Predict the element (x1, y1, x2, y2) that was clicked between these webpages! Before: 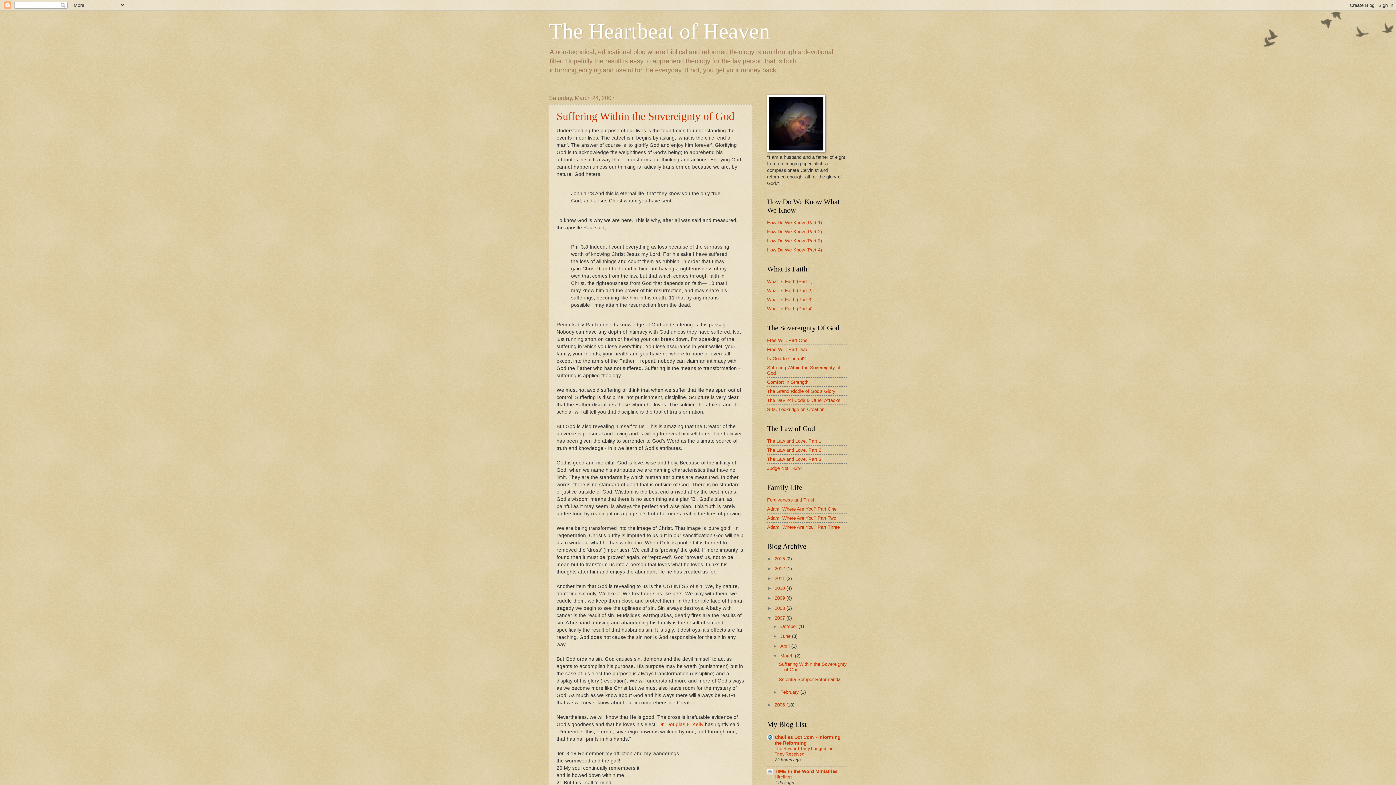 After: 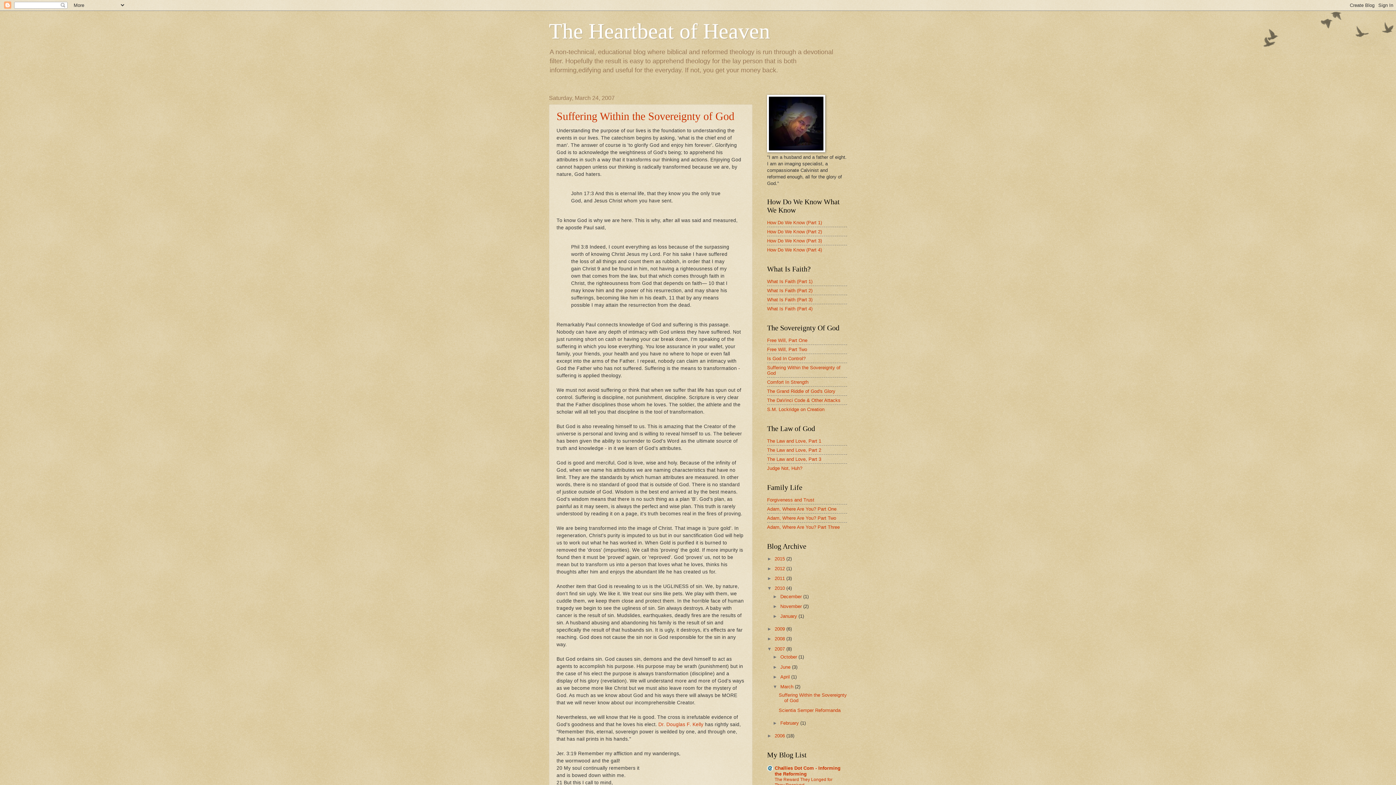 Action: label: ►   bbox: (767, 585, 774, 591)